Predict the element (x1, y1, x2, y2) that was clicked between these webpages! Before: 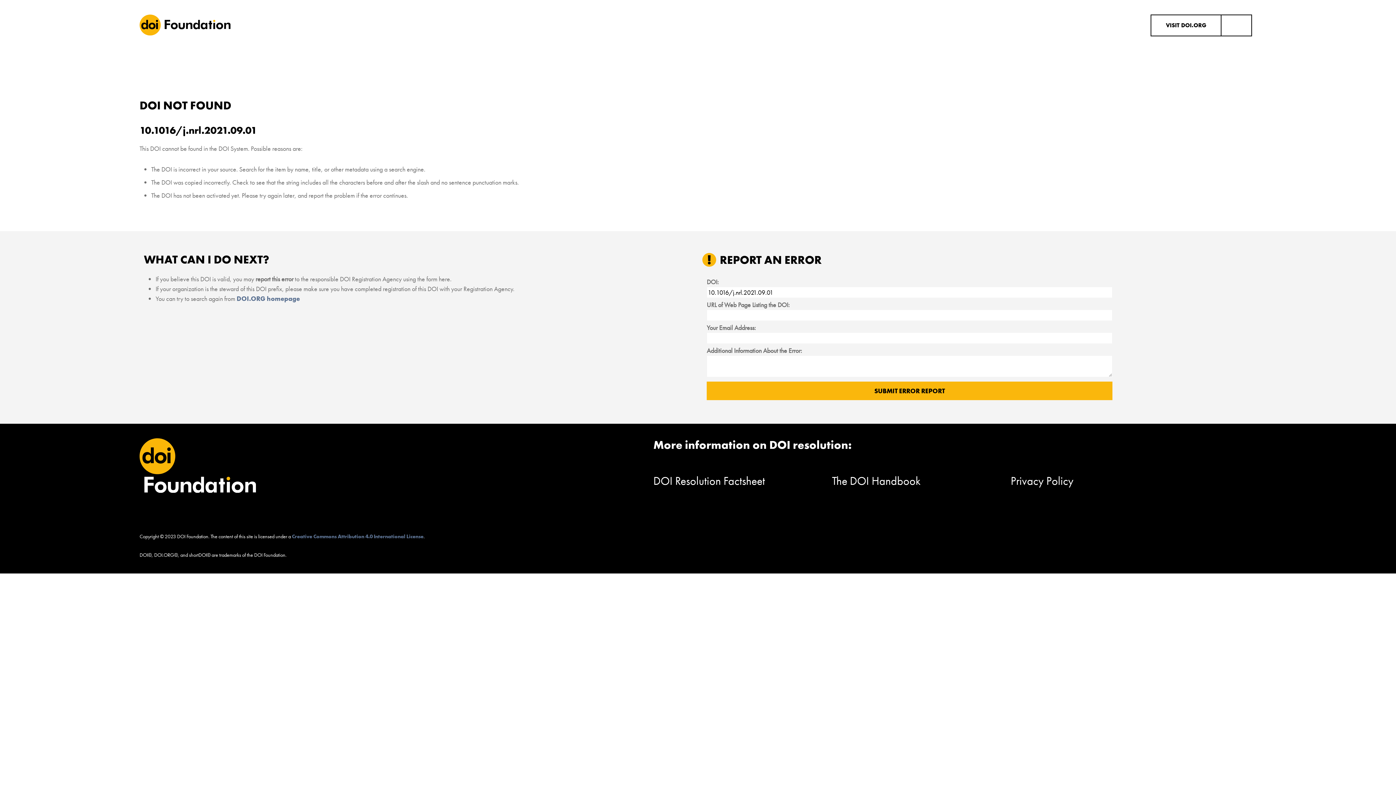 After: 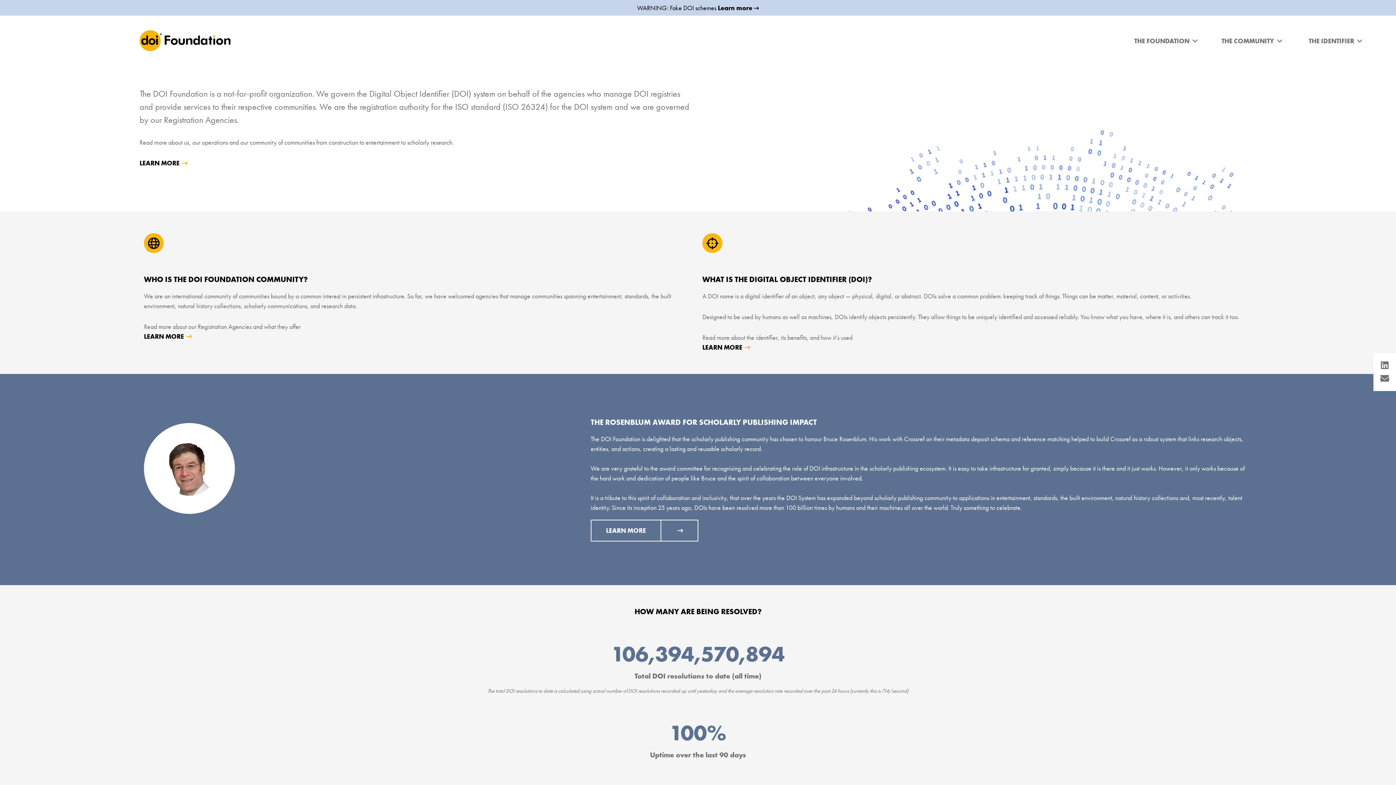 Action: bbox: (236, 294, 300, 302) label: DOI.ORG homepage